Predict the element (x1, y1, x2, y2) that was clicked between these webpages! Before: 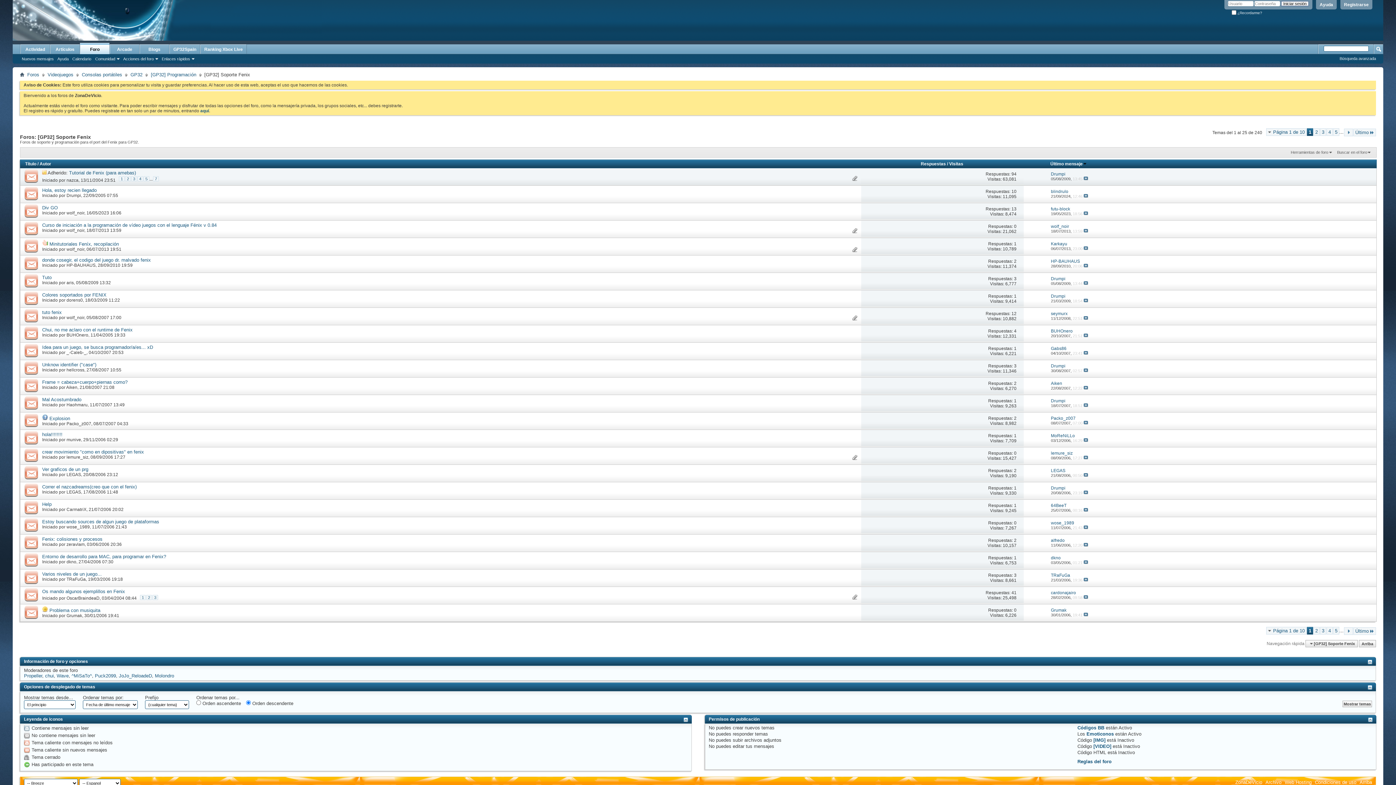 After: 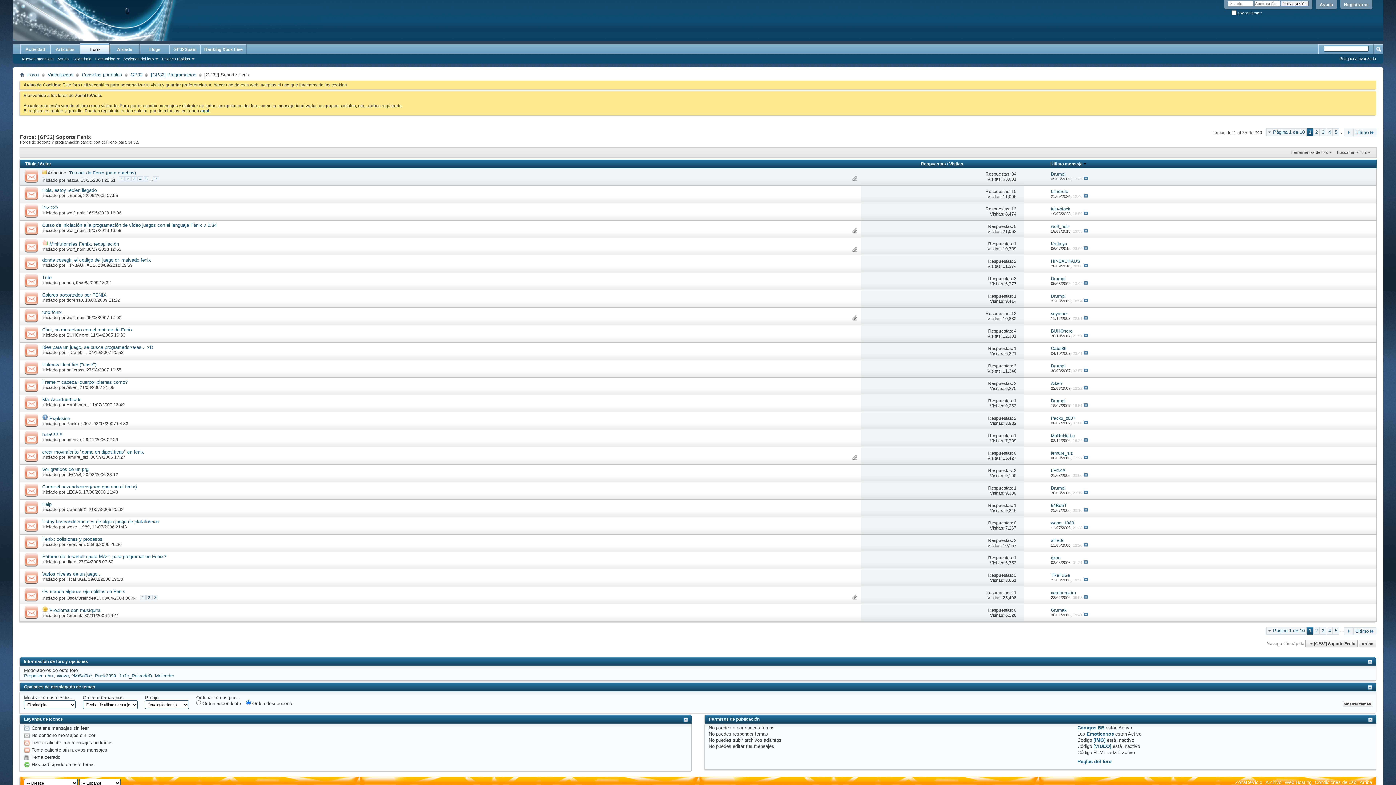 Action: bbox: (20, 465, 42, 482)